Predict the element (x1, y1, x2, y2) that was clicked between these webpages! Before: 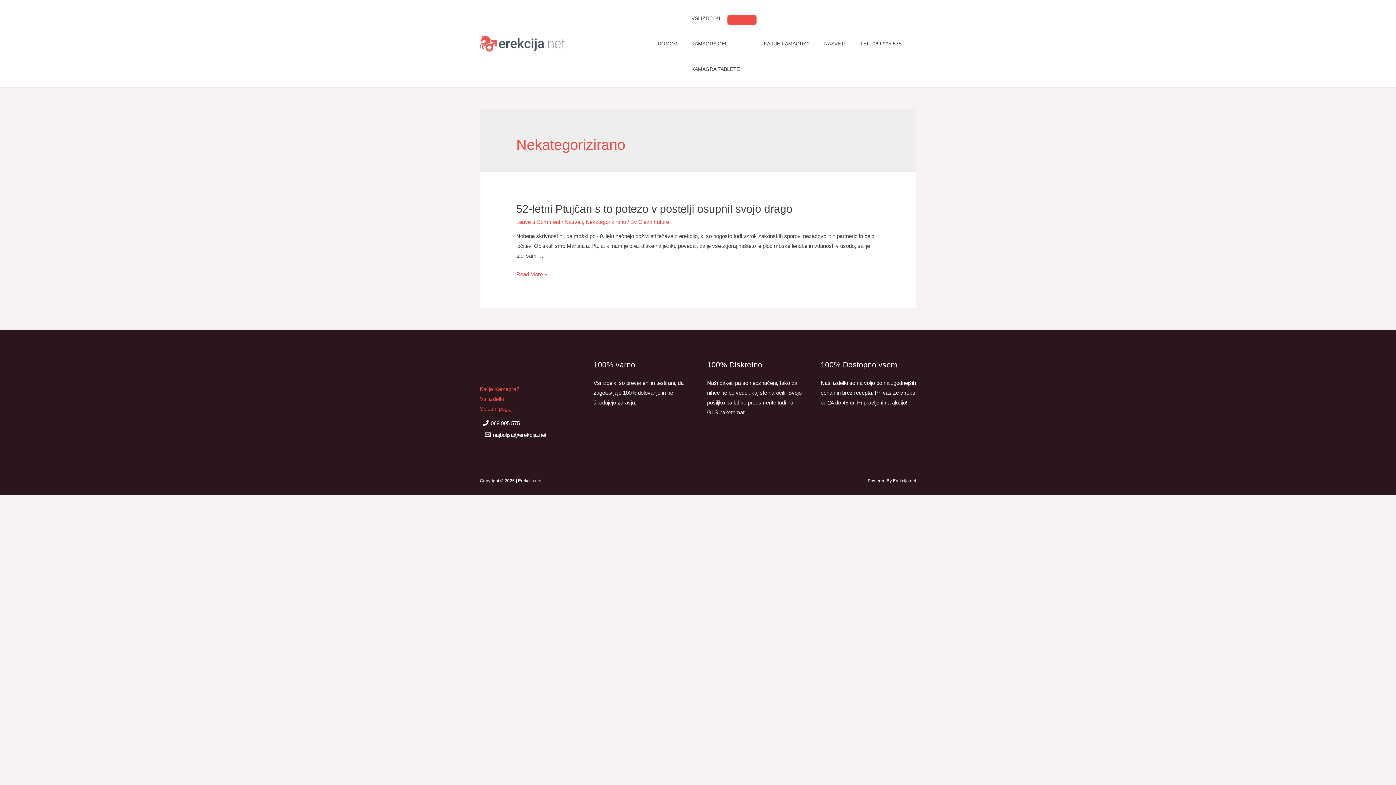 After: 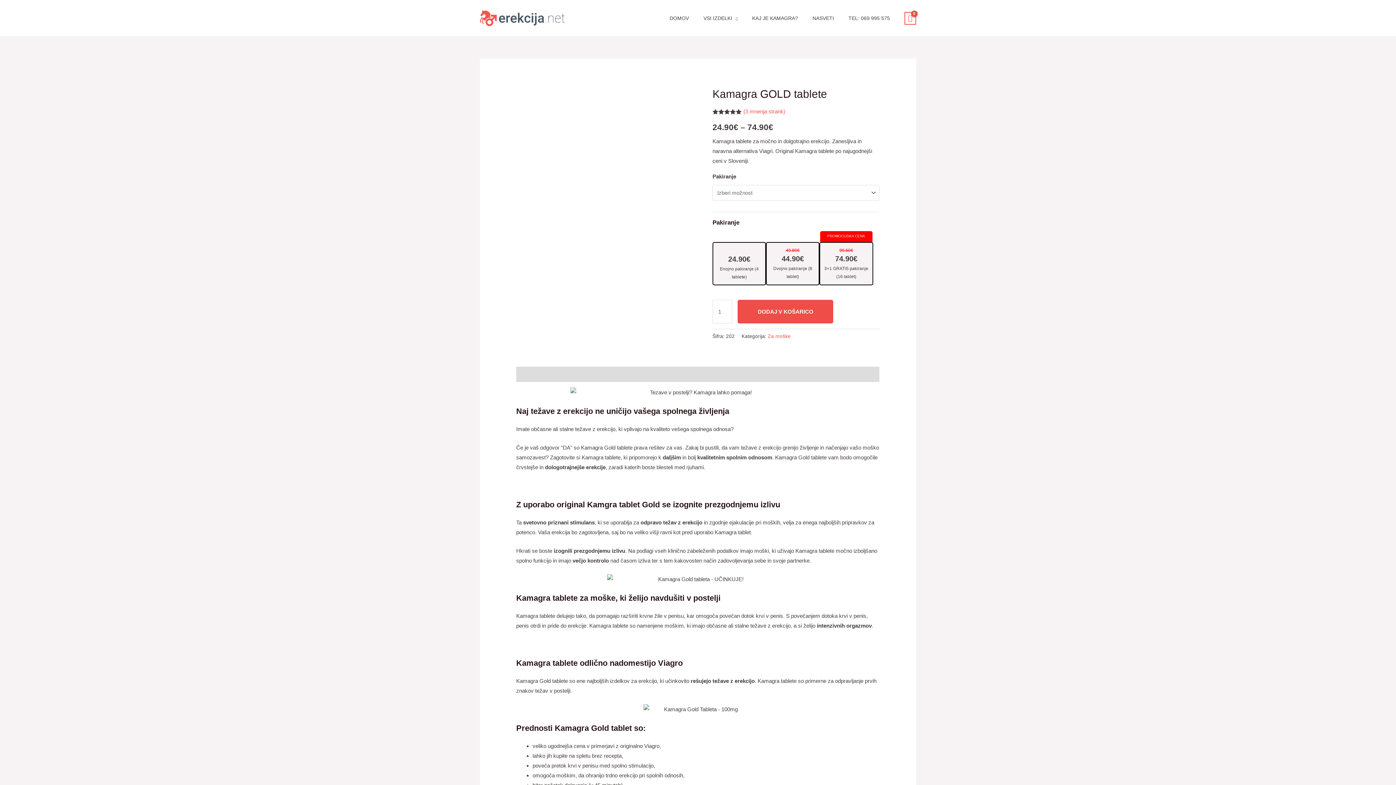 Action: label: KAMAGRA TABLETE bbox: (684, 56, 747, 81)